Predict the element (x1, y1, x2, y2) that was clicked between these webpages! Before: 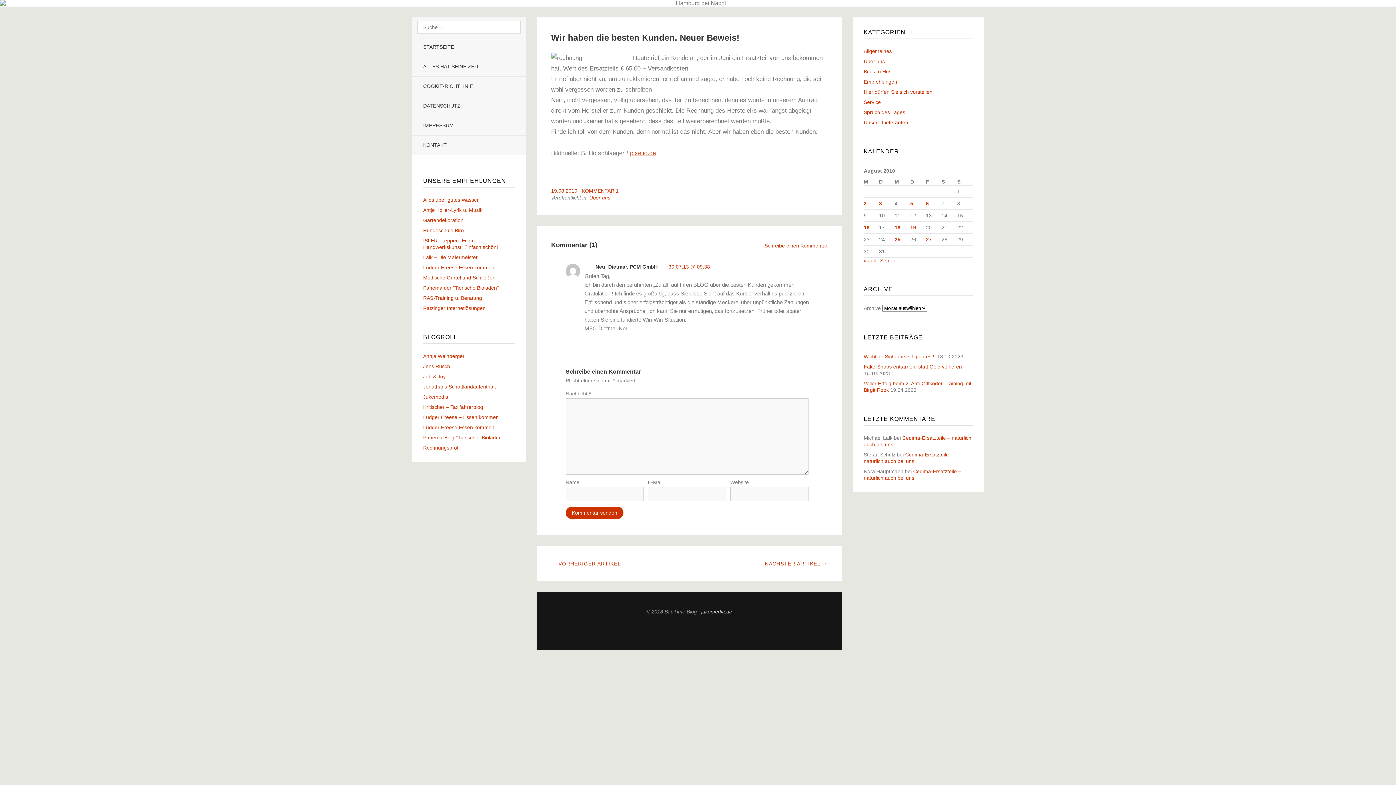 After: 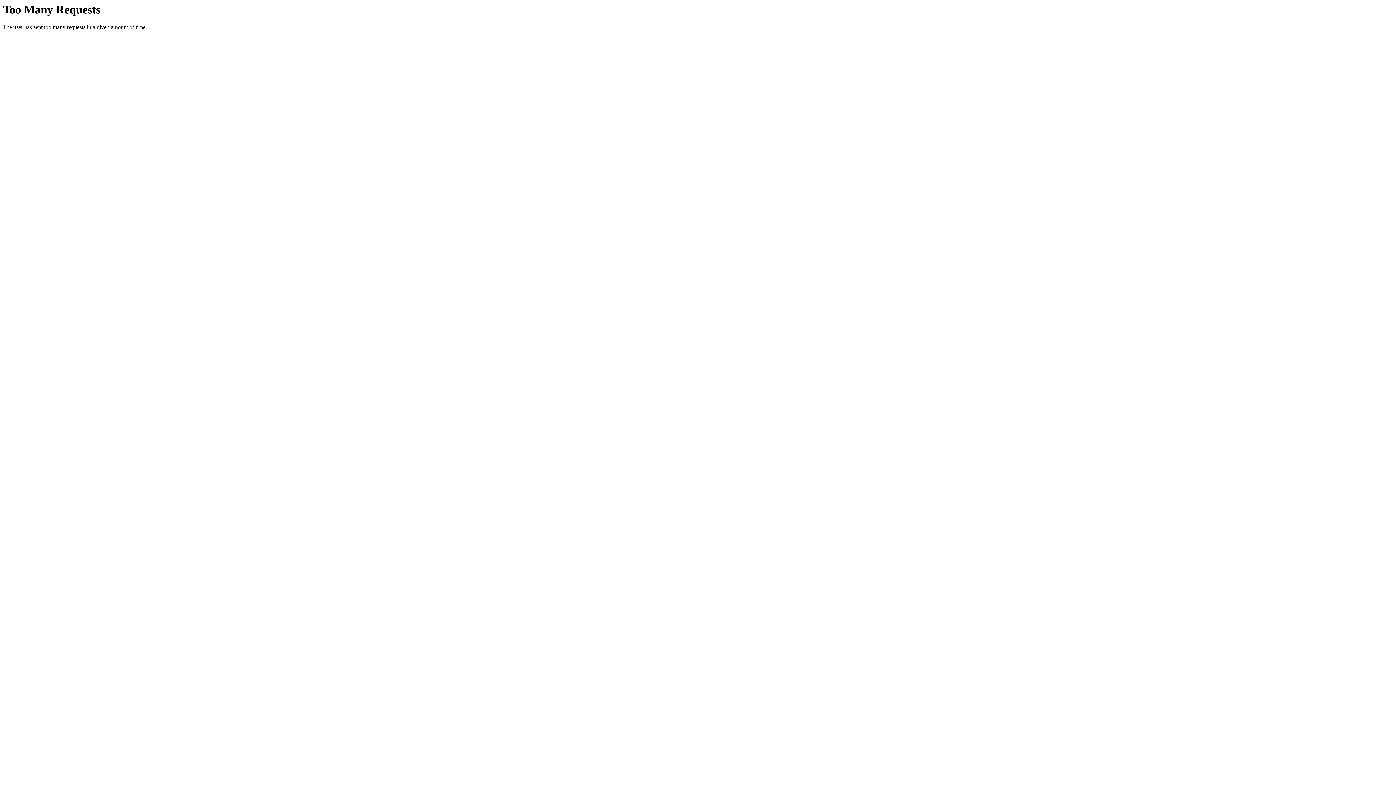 Action: label: Beiträge veröffentlicht am 6. August 2010 bbox: (926, 200, 929, 206)